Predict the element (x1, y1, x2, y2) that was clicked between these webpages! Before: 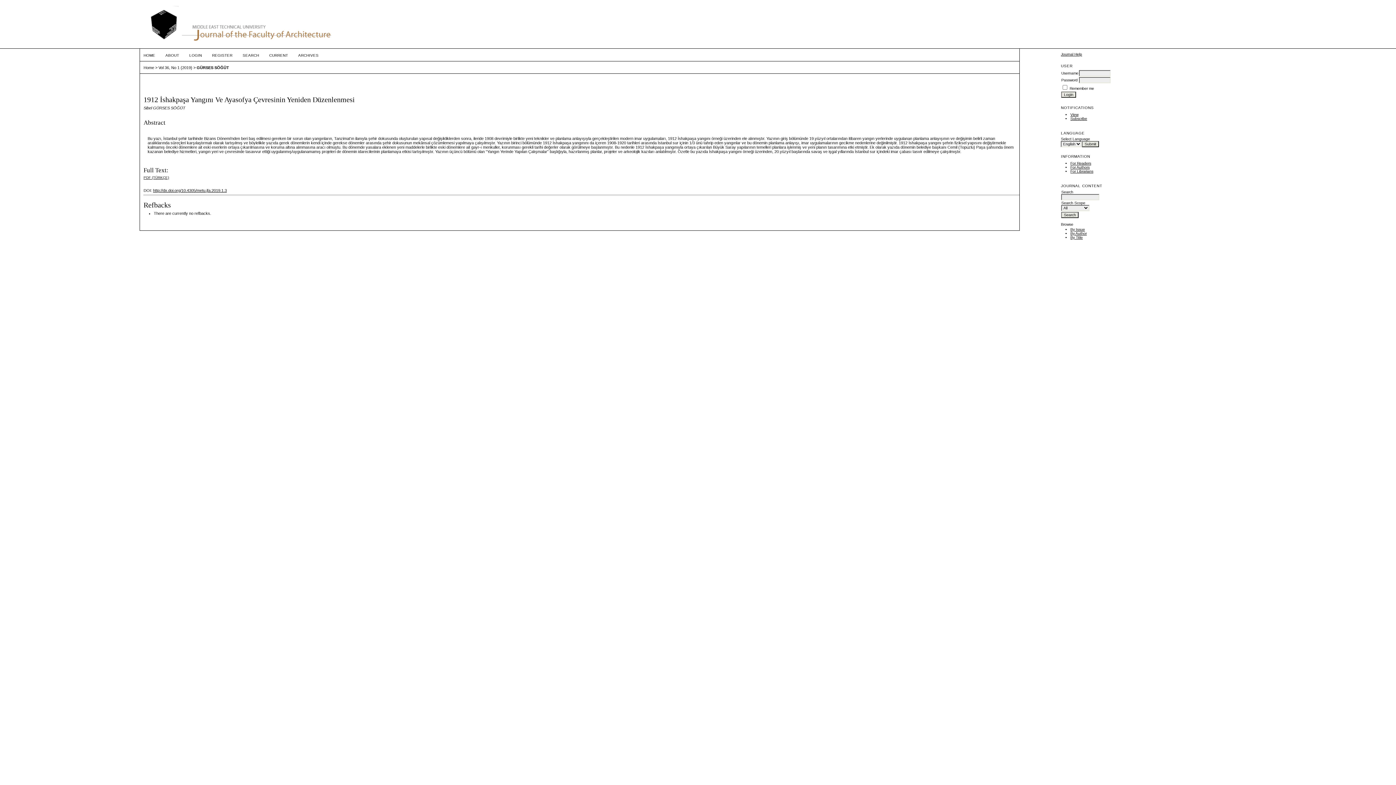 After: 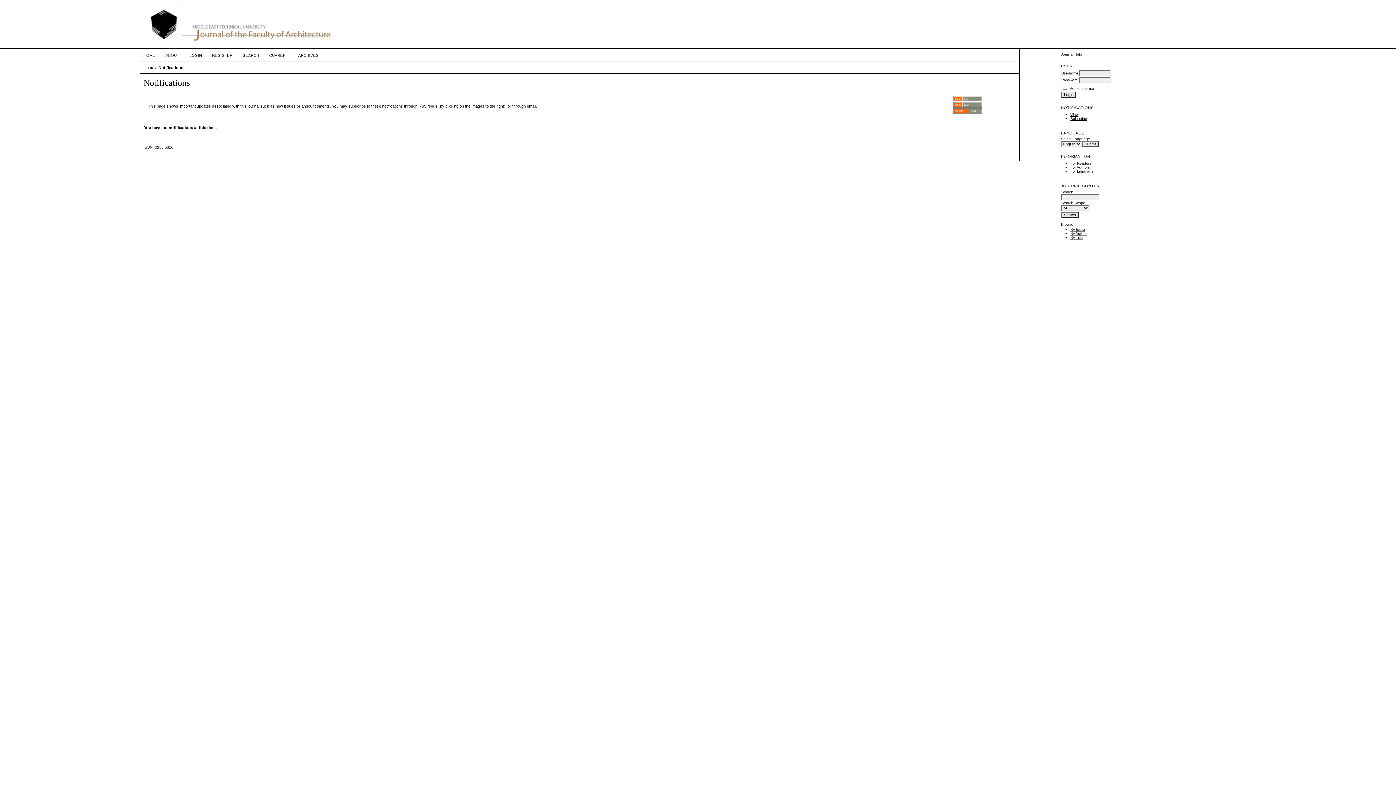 Action: bbox: (1070, 112, 1078, 116) label: View